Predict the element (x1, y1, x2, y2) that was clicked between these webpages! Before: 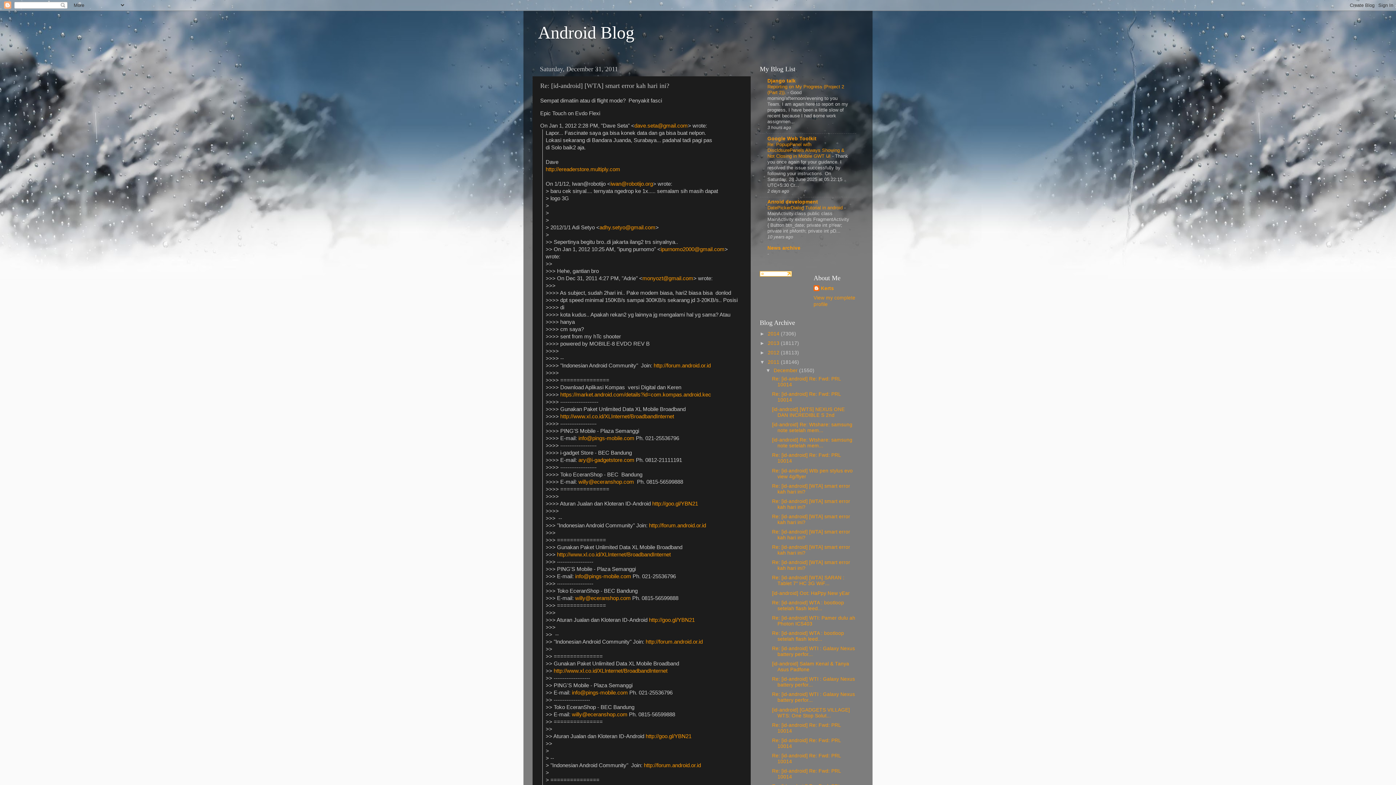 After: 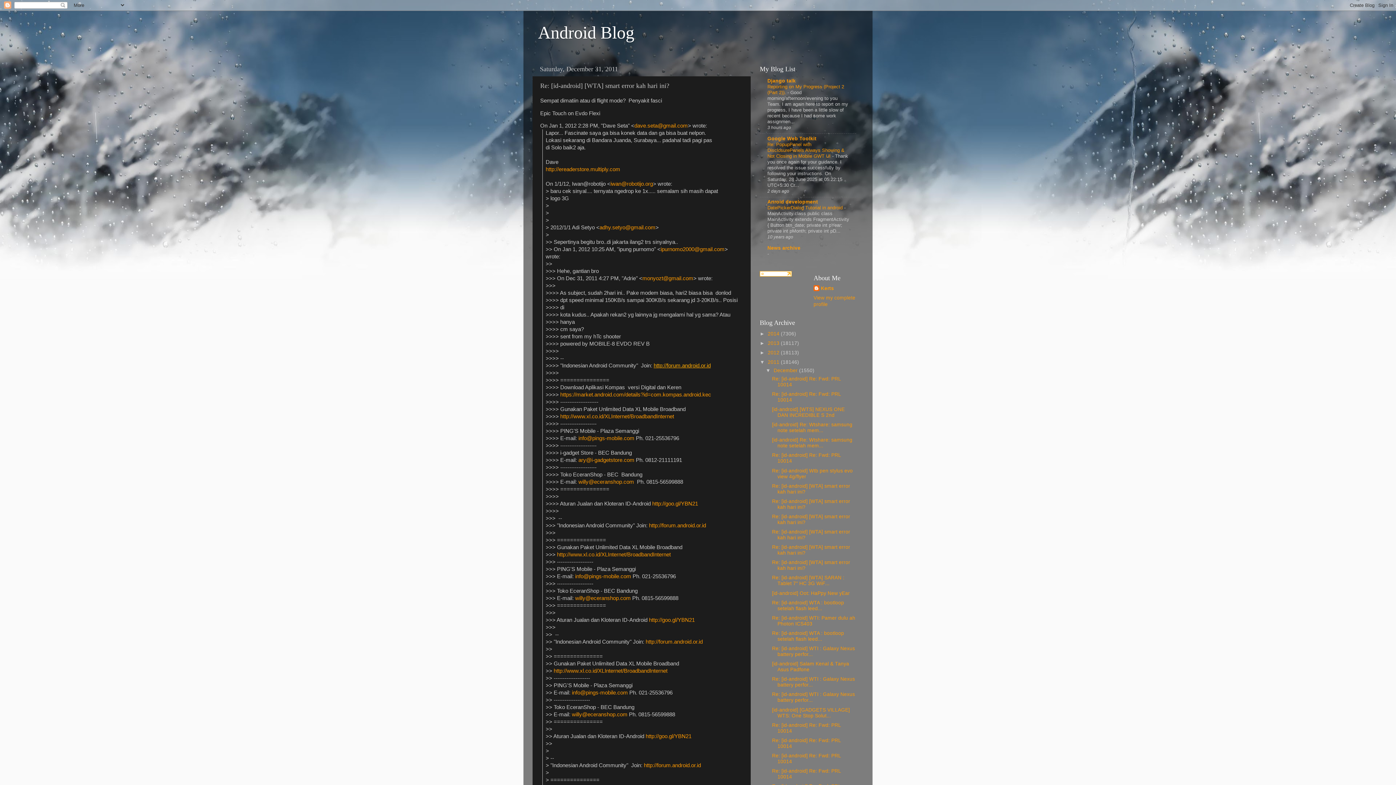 Action: label: http://forum.android.or.id bbox: (653, 363, 710, 368)